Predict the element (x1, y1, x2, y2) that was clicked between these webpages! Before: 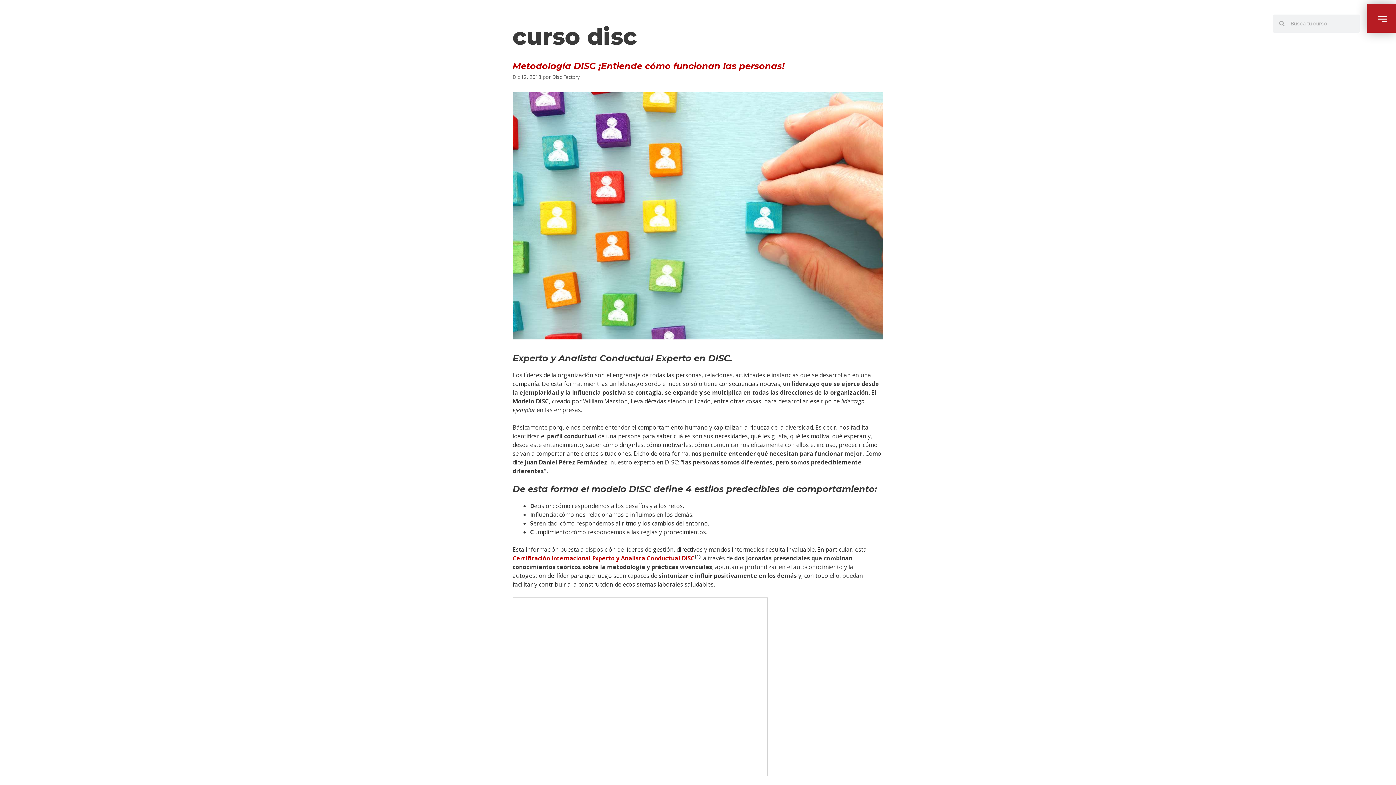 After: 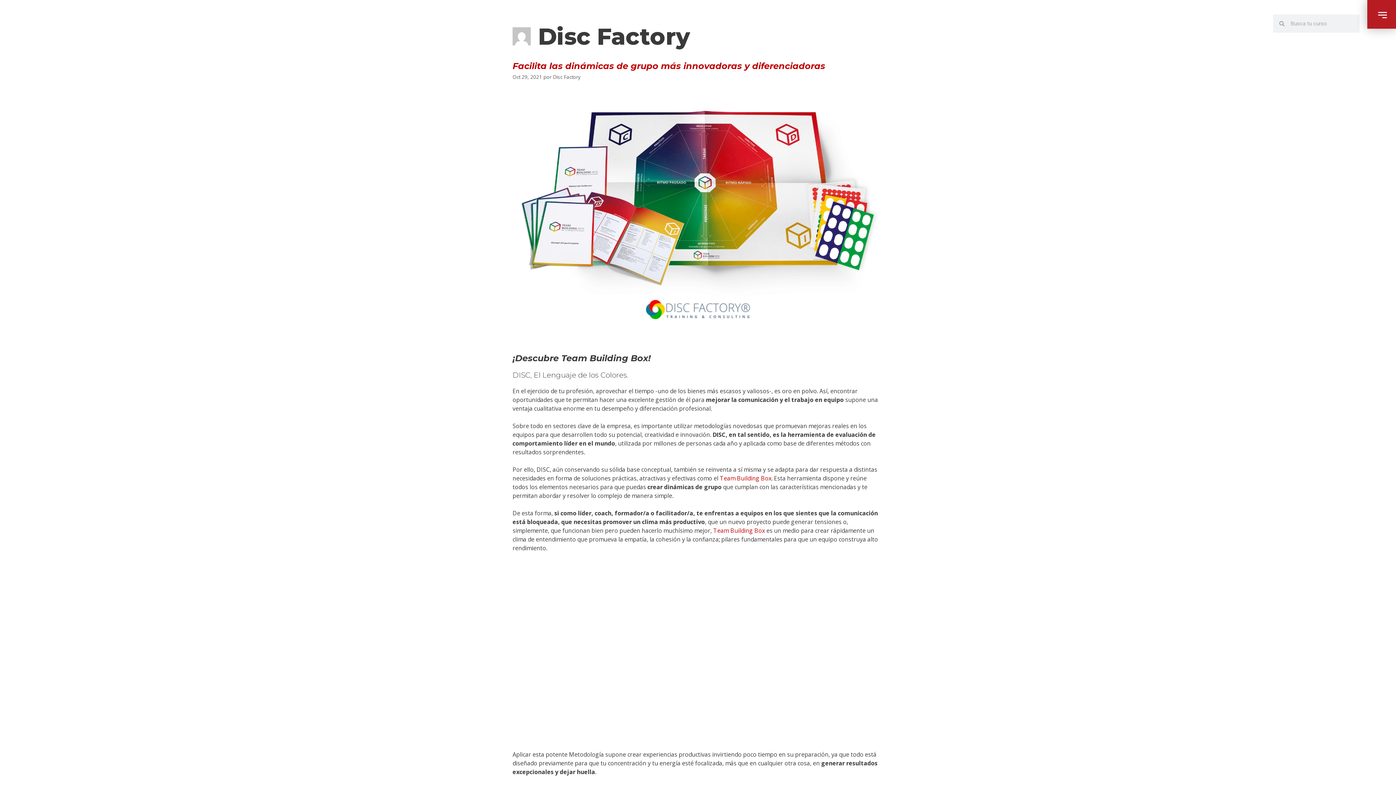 Action: bbox: (552, 73, 580, 80) label: Disc Factory